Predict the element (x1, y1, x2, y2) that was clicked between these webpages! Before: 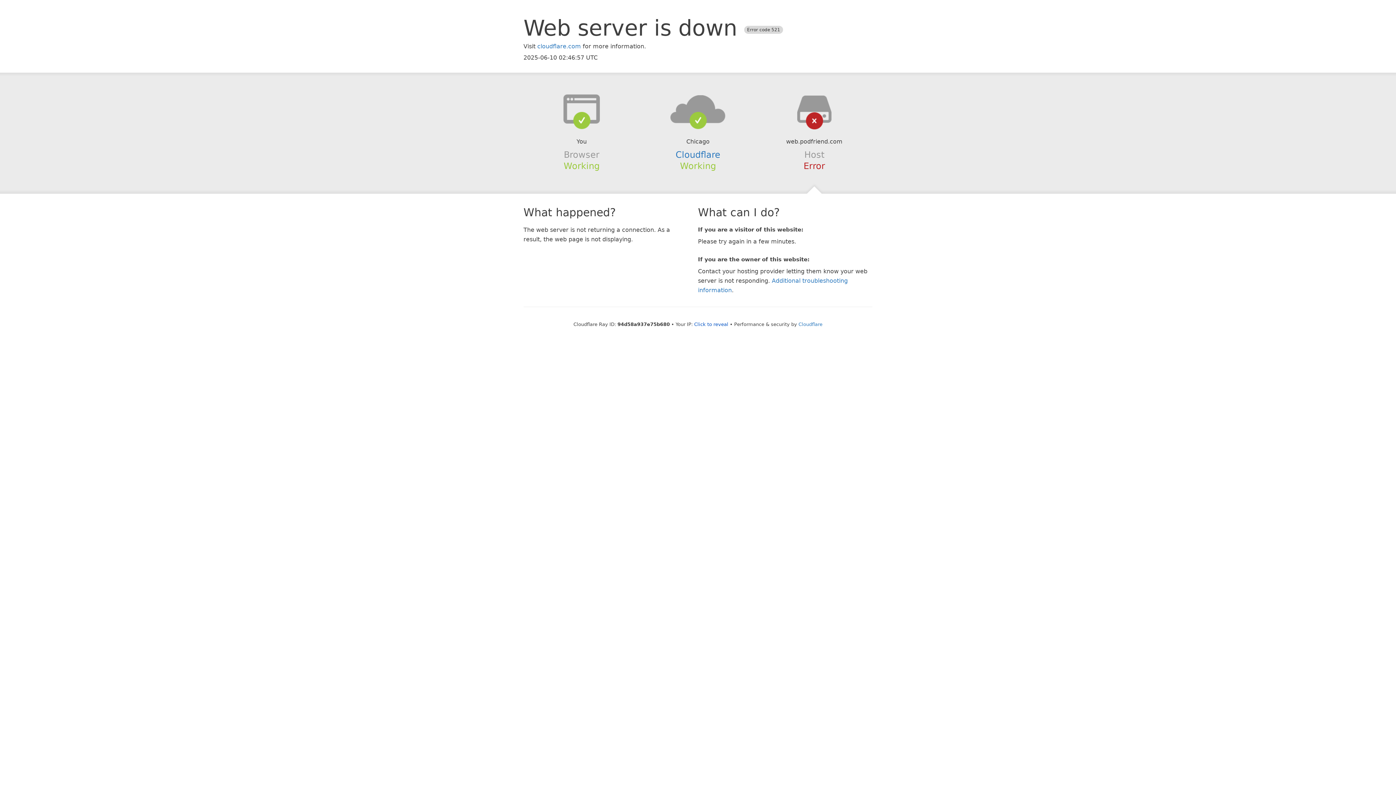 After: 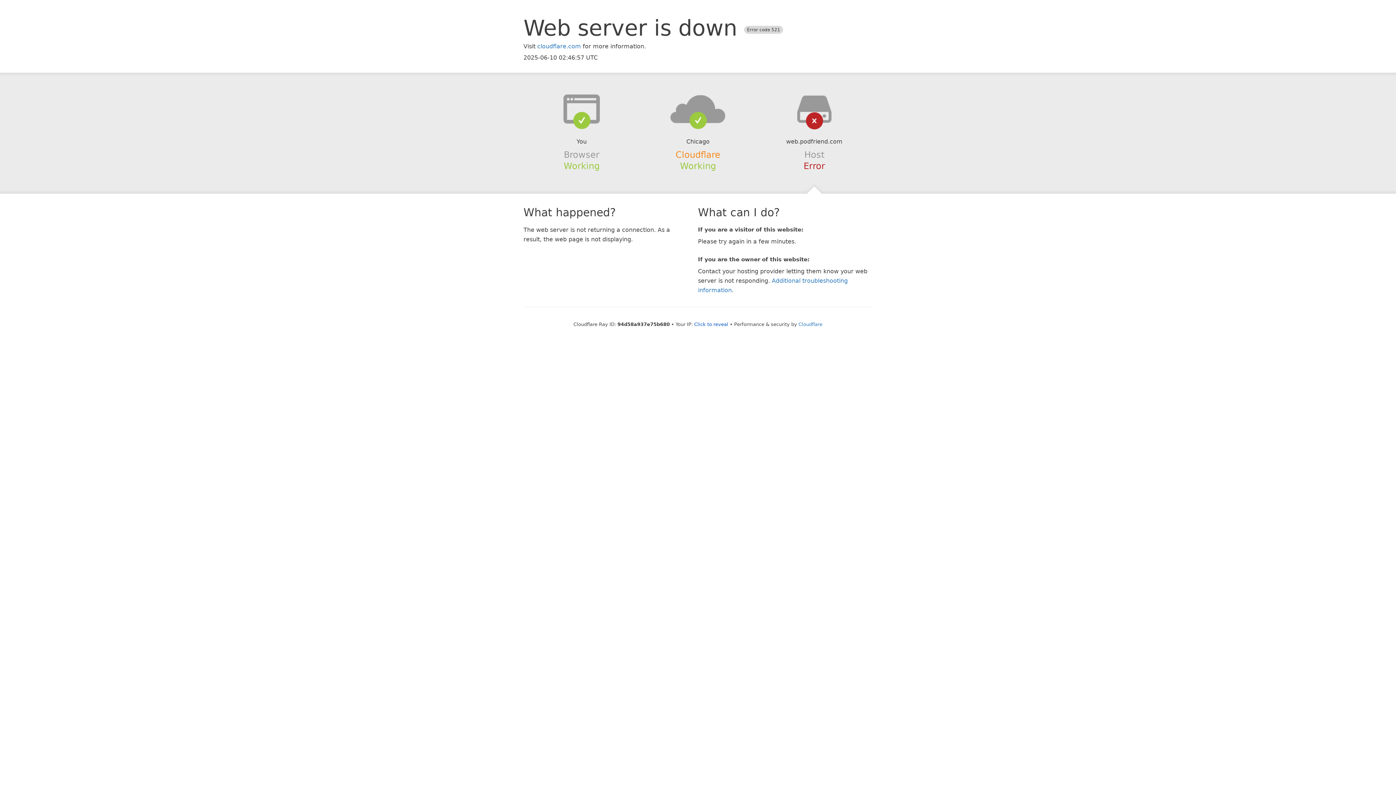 Action: bbox: (675, 149, 720, 159) label: Cloudflare